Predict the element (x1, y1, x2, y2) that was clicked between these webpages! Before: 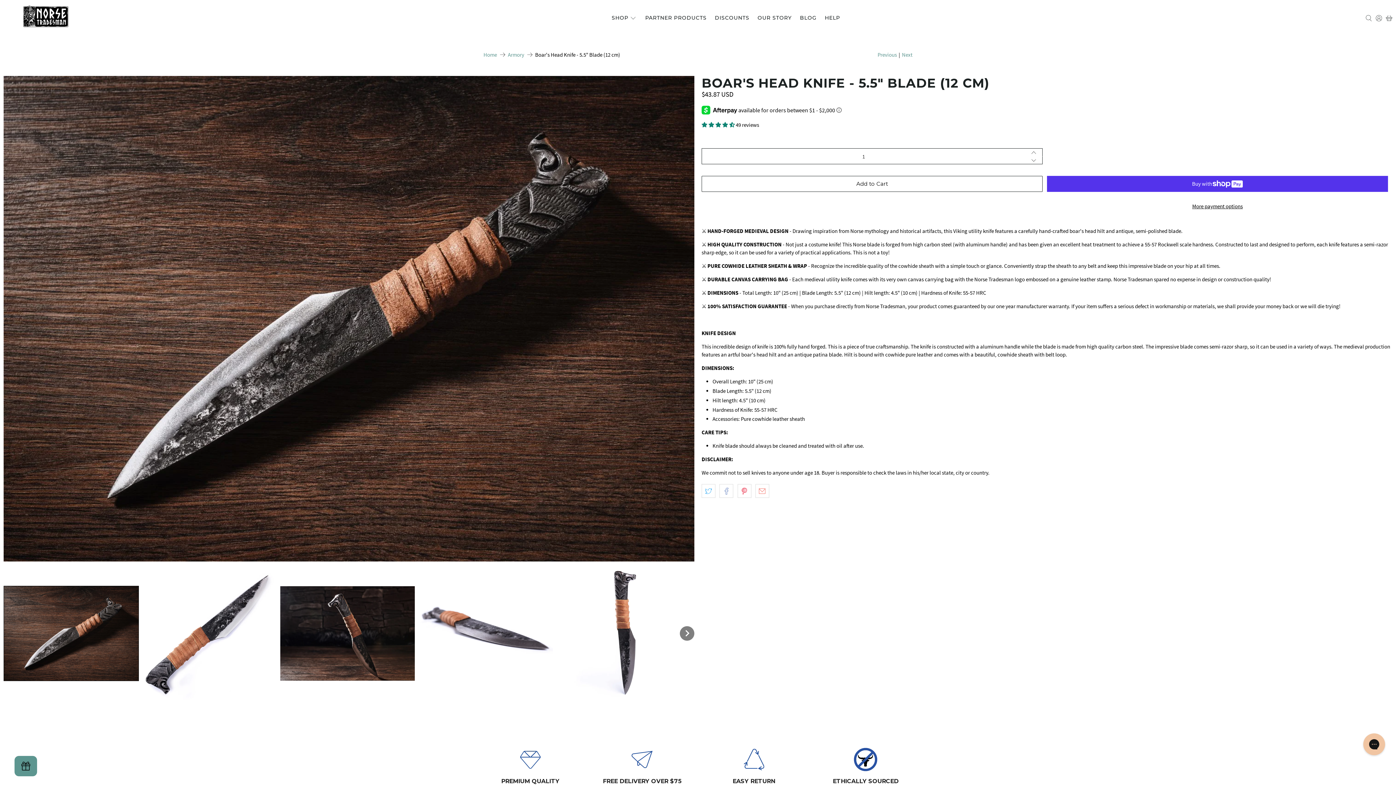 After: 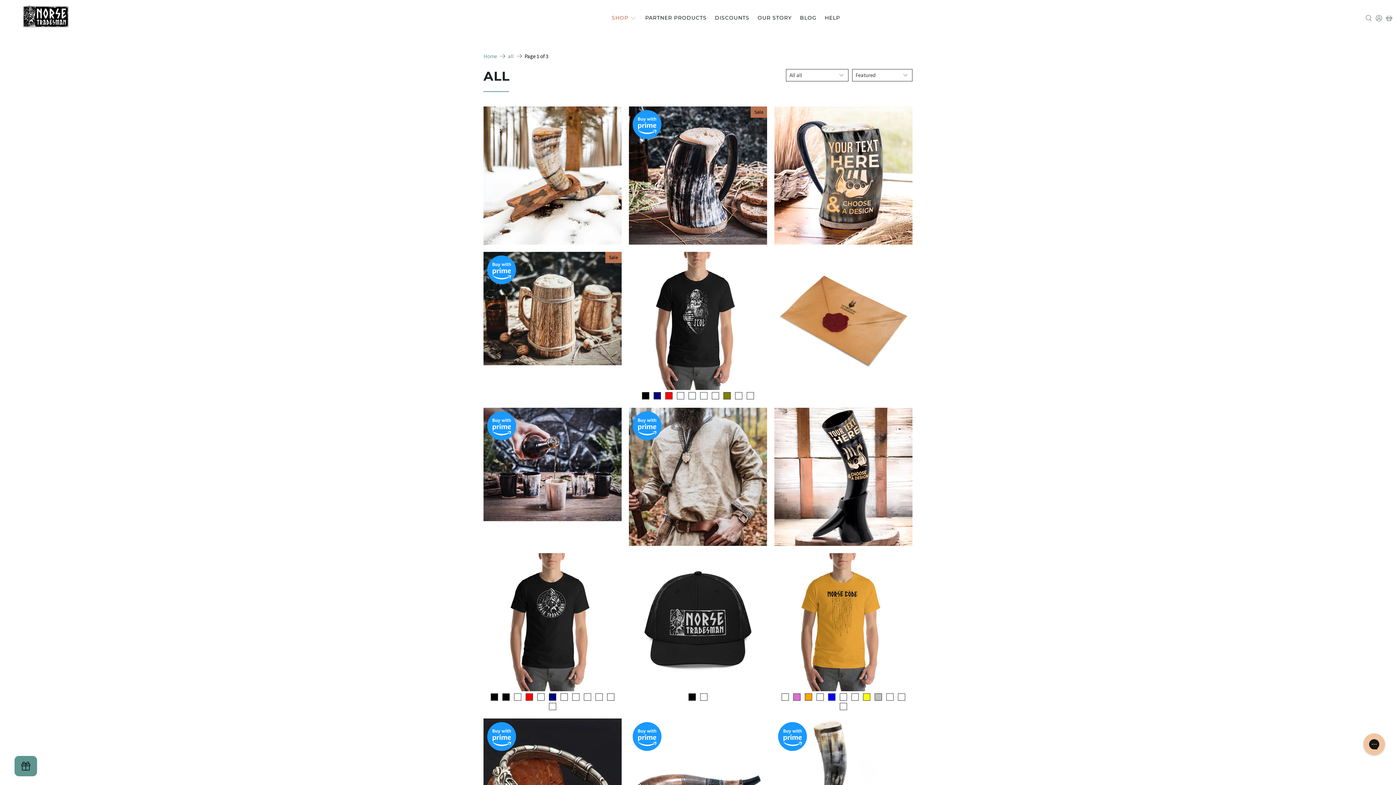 Action: label: SHOP bbox: (607, 8, 641, 27)